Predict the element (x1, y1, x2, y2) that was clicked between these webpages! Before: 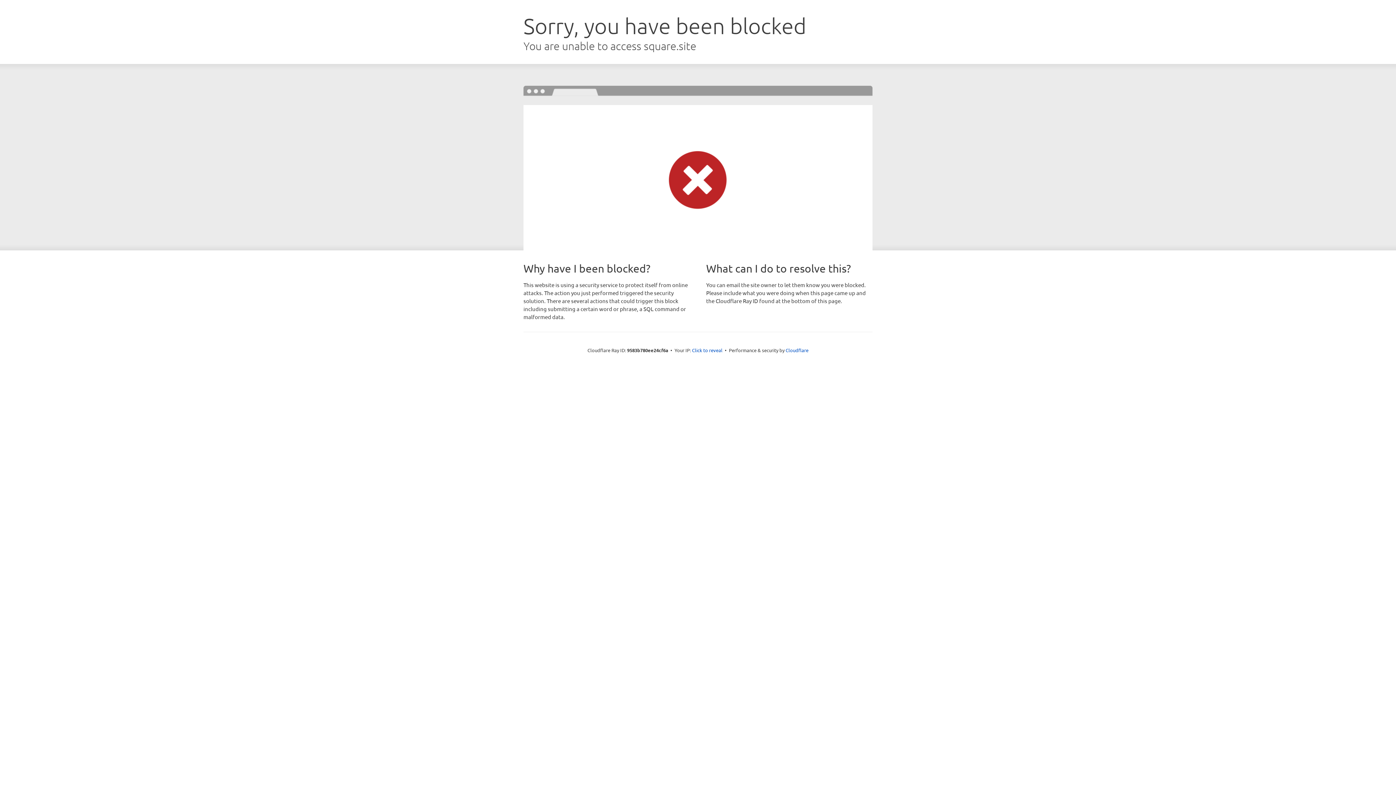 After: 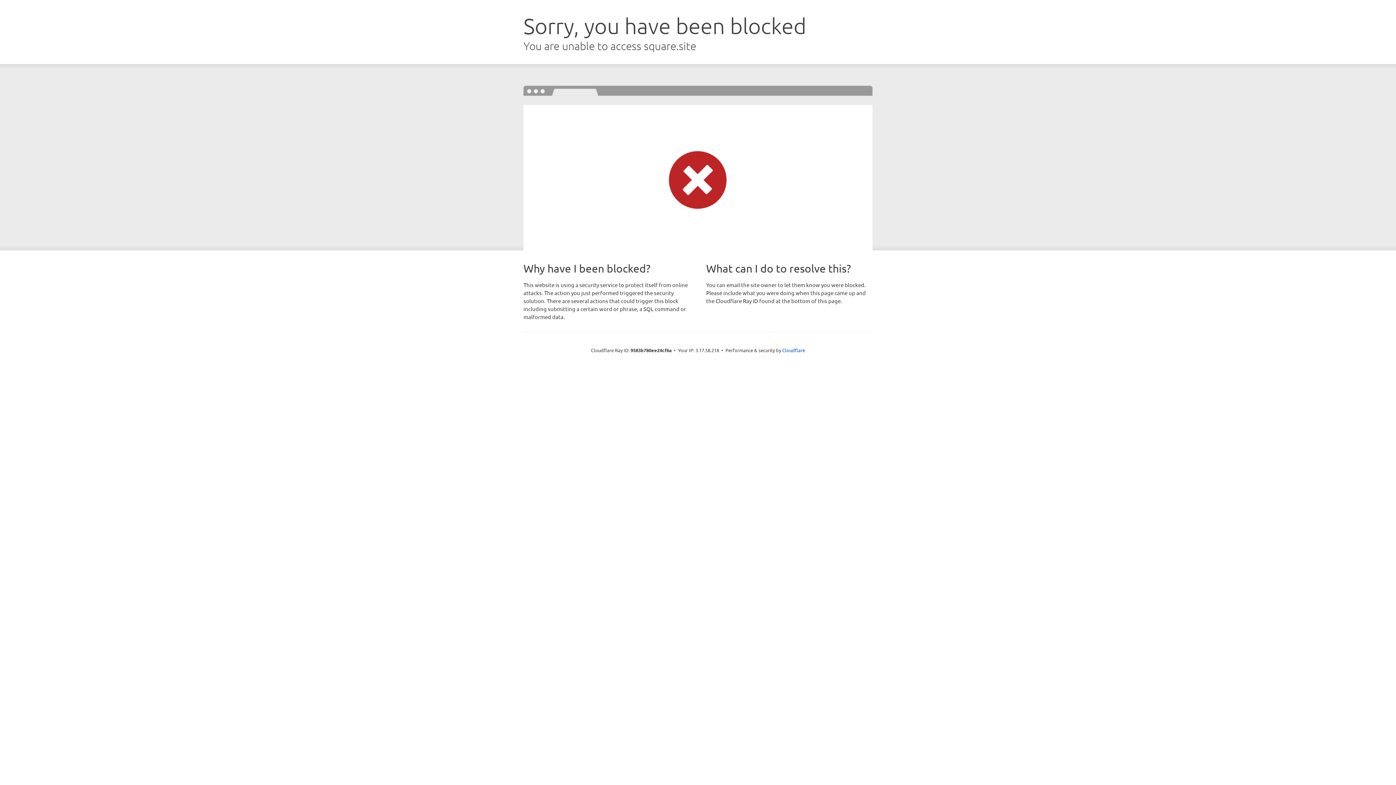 Action: label: Click to reveal bbox: (692, 346, 722, 353)